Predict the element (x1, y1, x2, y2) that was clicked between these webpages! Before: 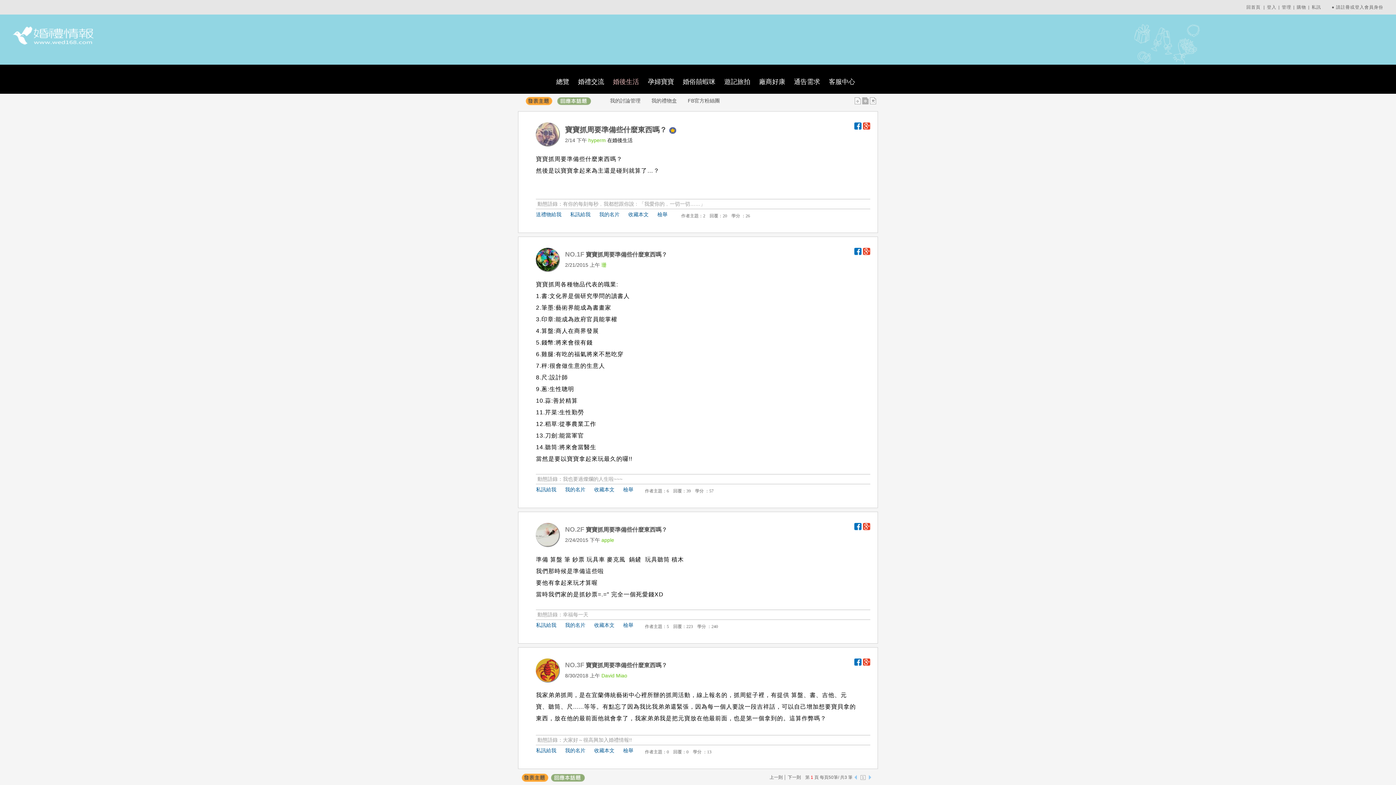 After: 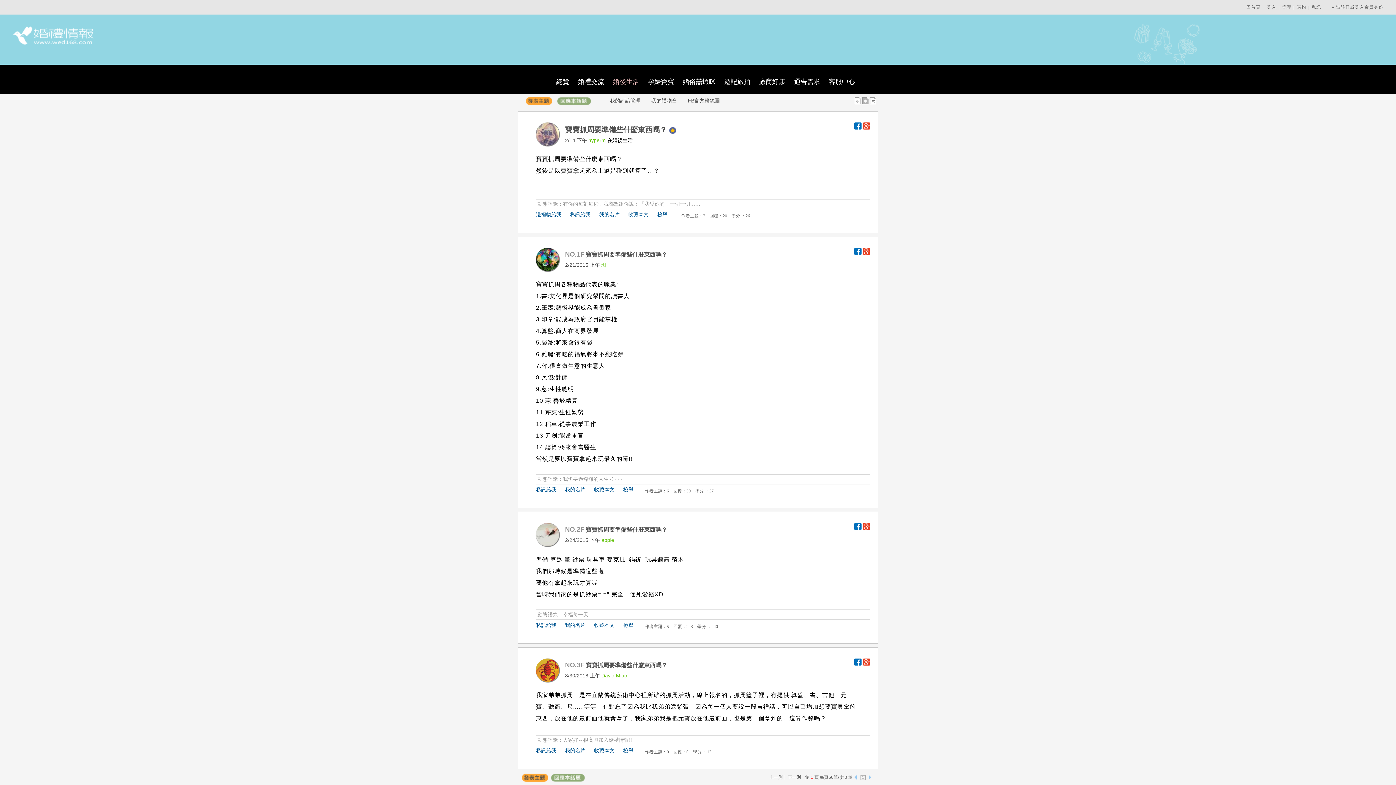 Action: label: 私訊給我 bbox: (536, 486, 556, 492)